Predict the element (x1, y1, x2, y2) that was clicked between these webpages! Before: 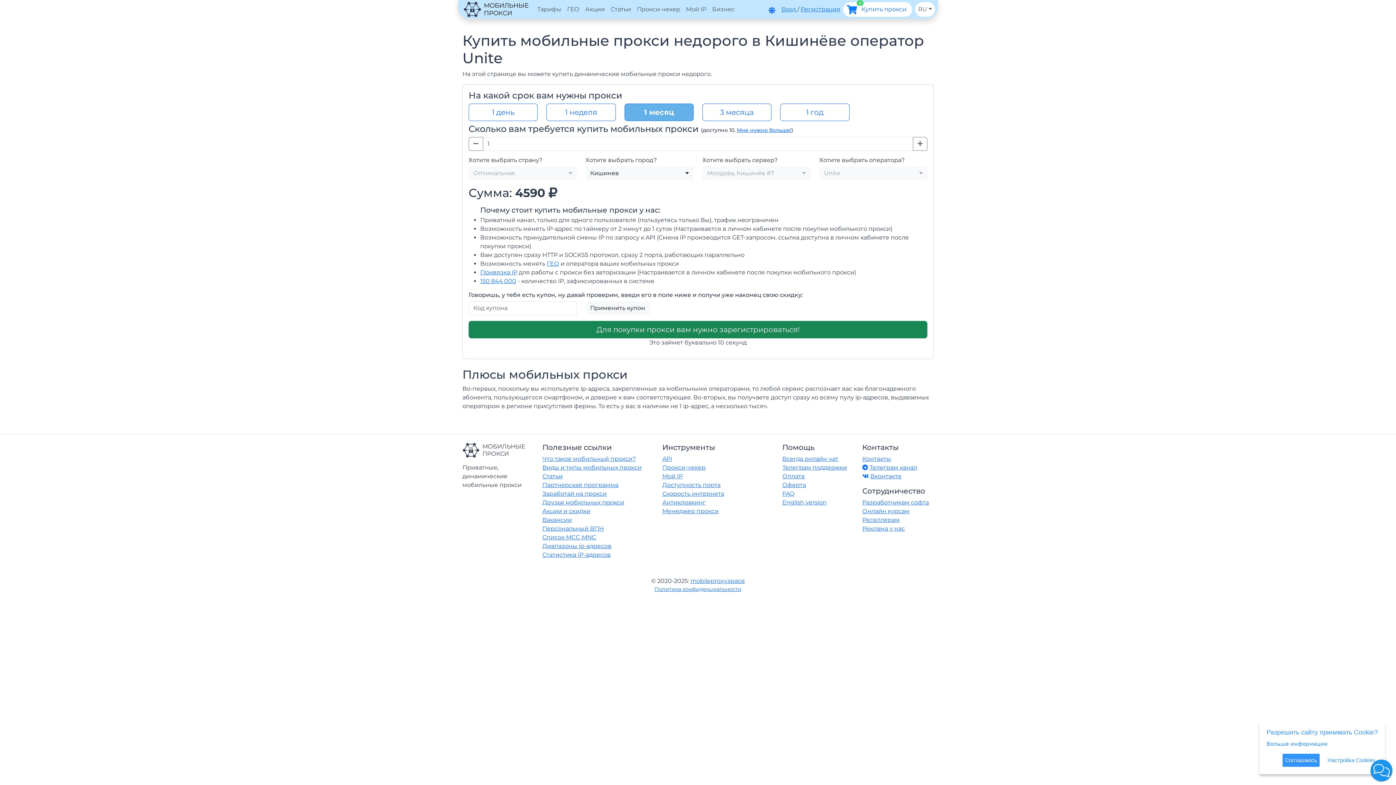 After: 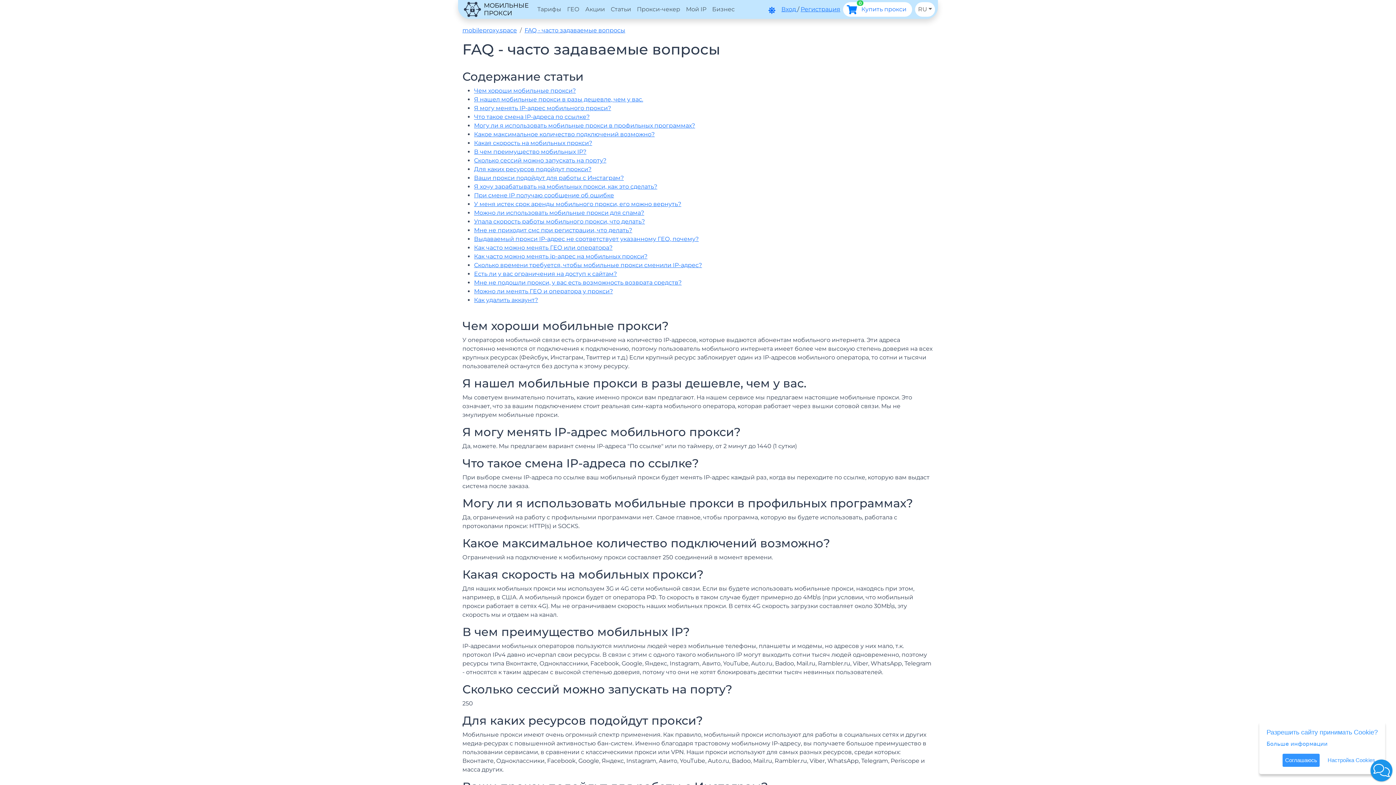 Action: bbox: (782, 490, 794, 497) label: FAQ